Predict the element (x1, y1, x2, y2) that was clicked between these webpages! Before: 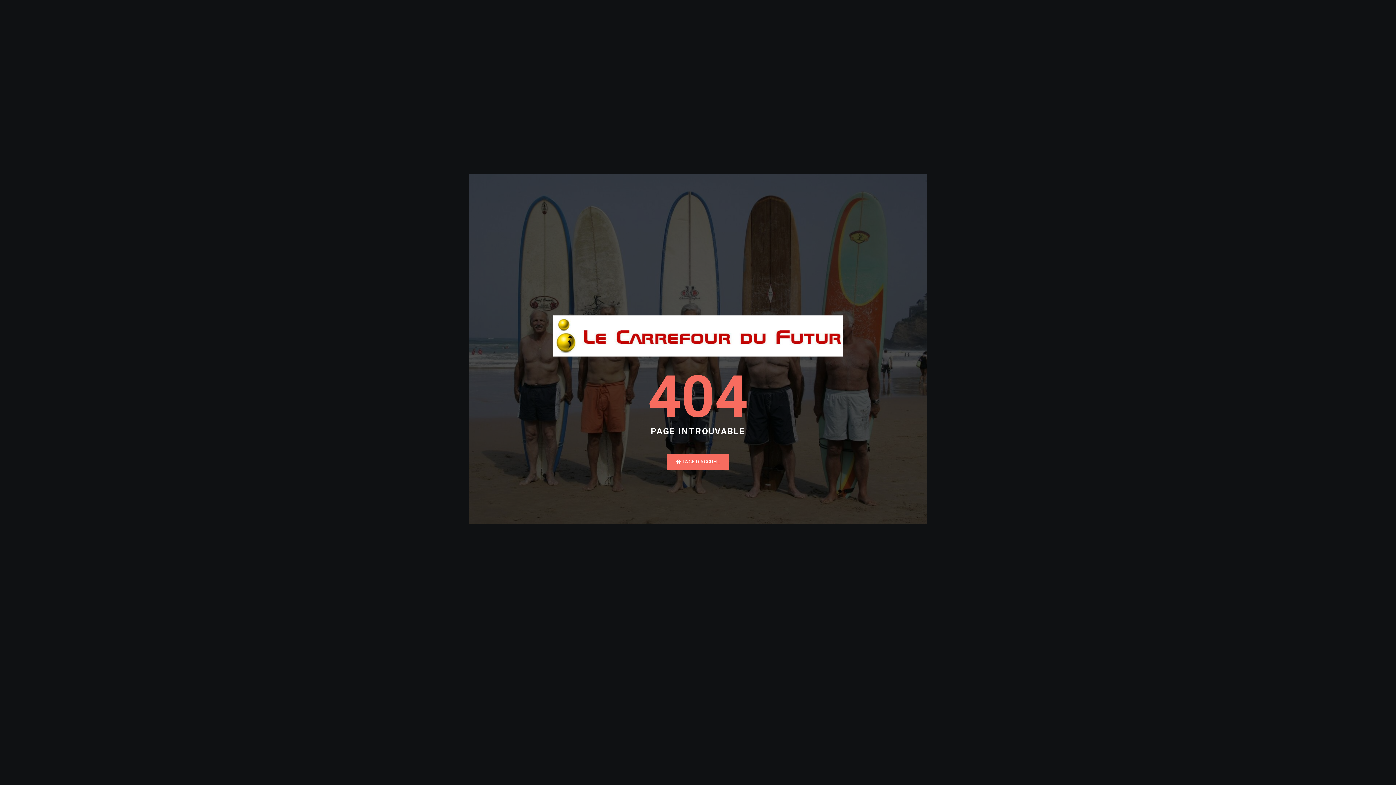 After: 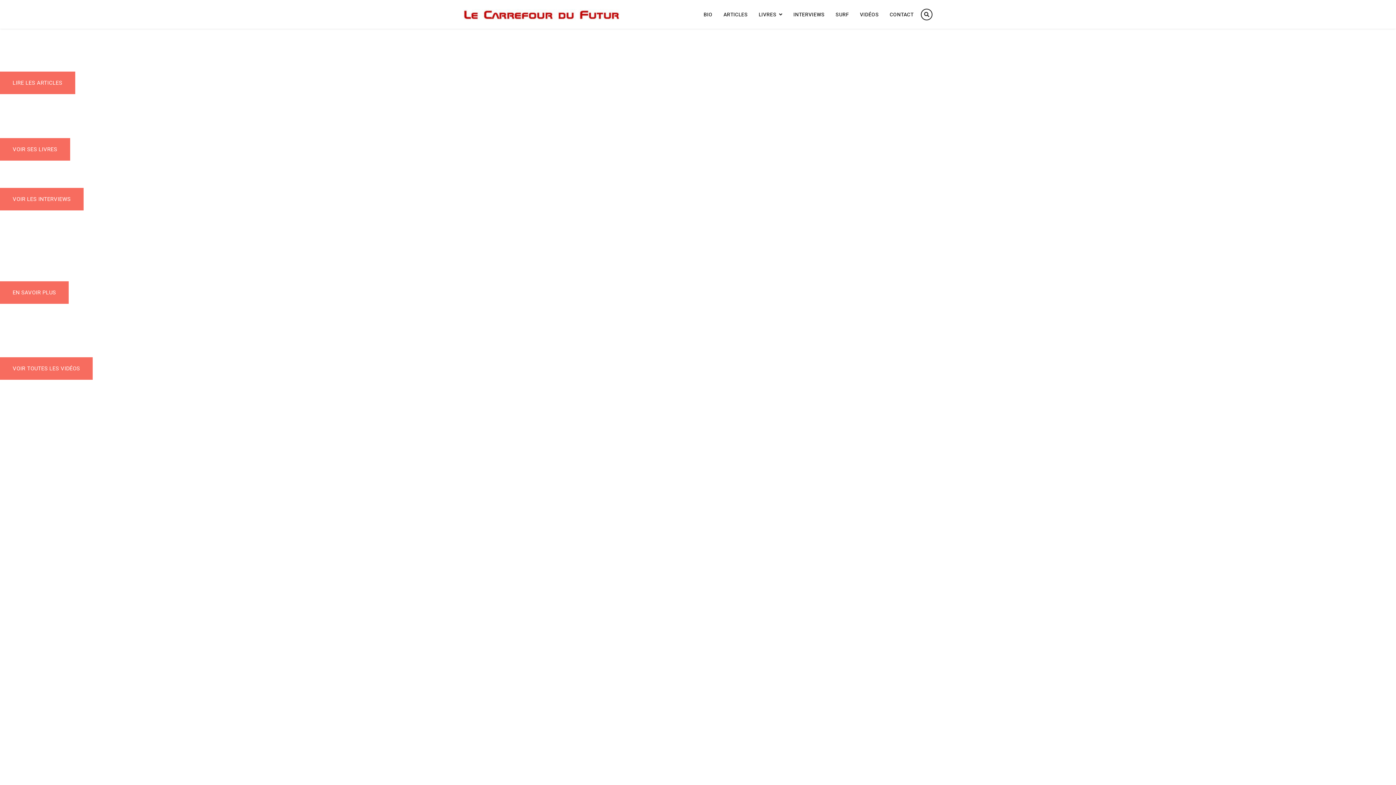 Action: label:  PAGE D'ACCUEIL bbox: (666, 454, 729, 470)